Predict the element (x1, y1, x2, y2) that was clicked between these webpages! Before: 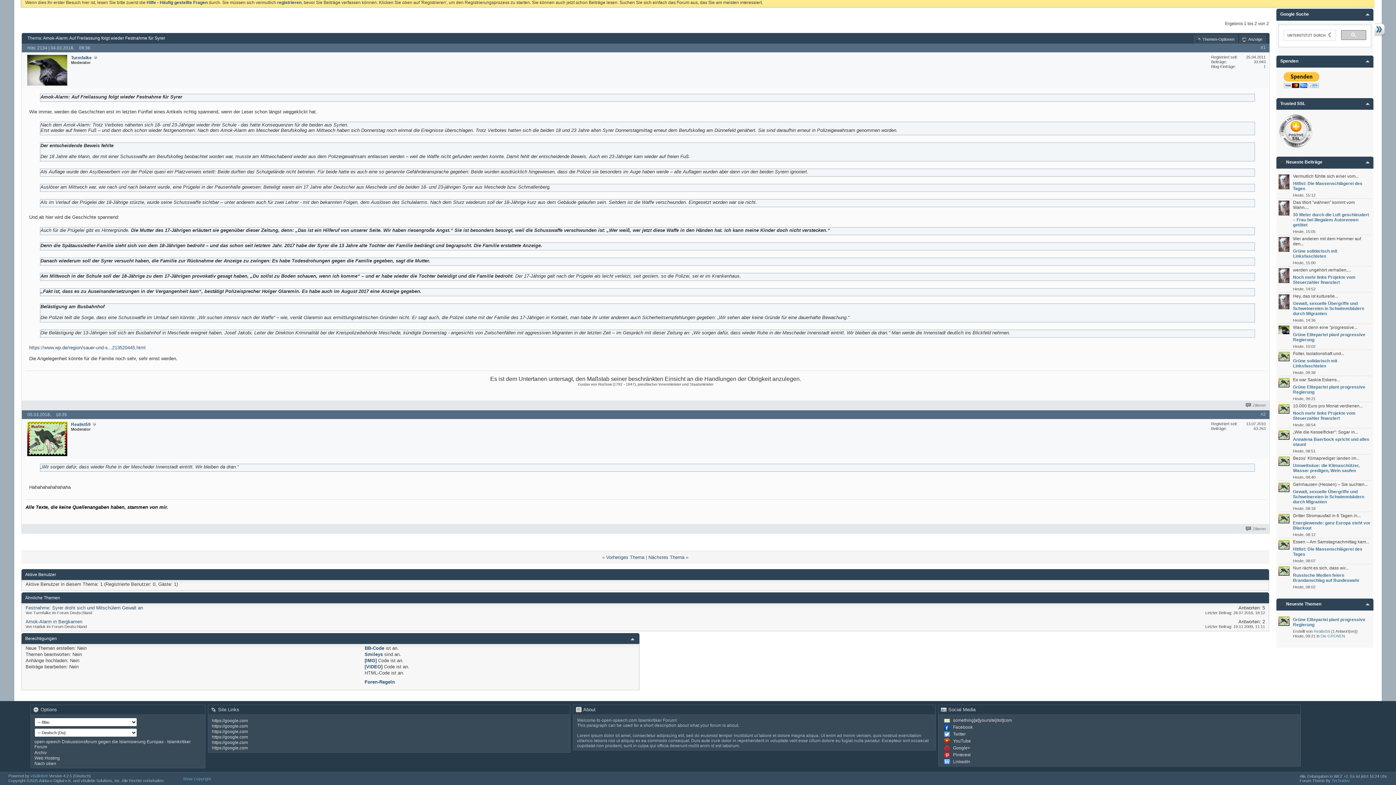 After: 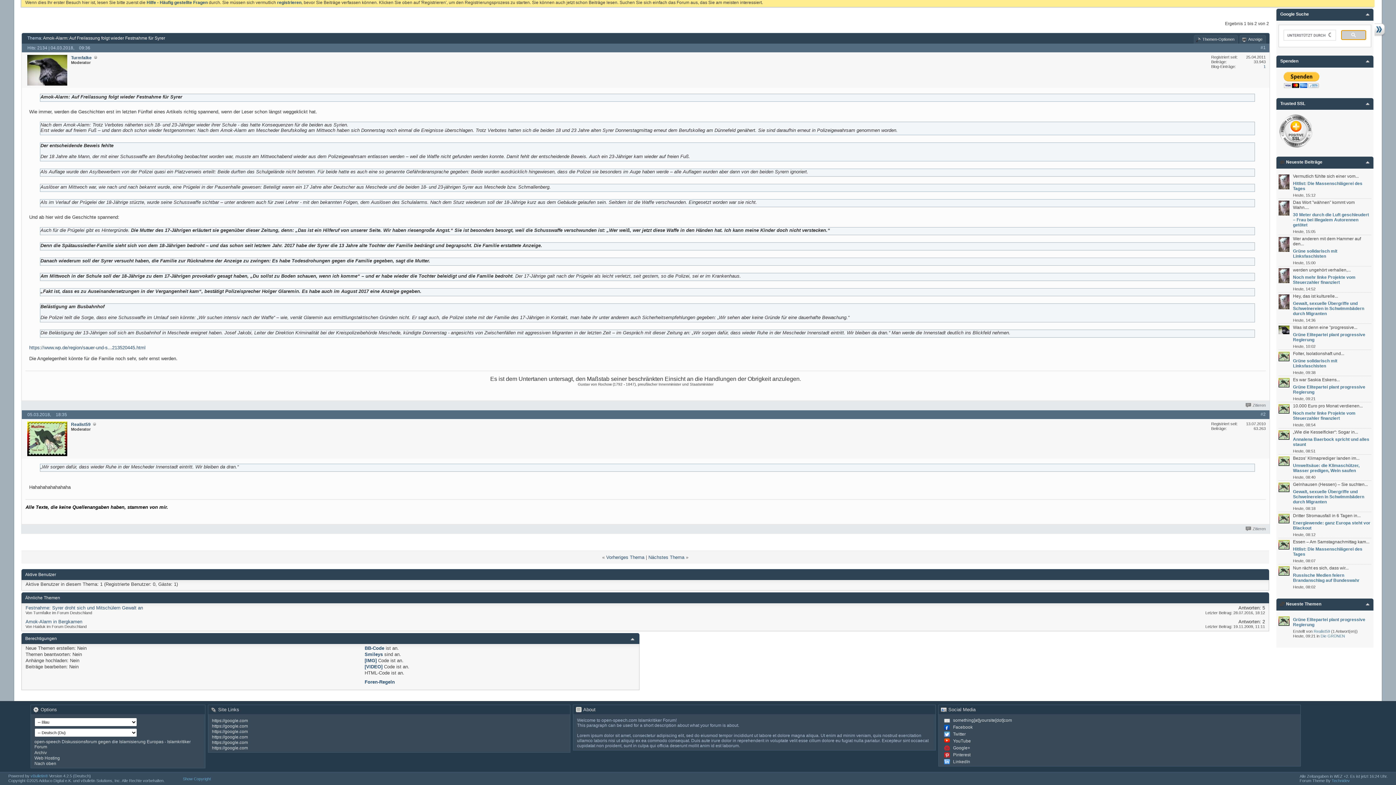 Action: bbox: (1341, 30, 1366, 39)